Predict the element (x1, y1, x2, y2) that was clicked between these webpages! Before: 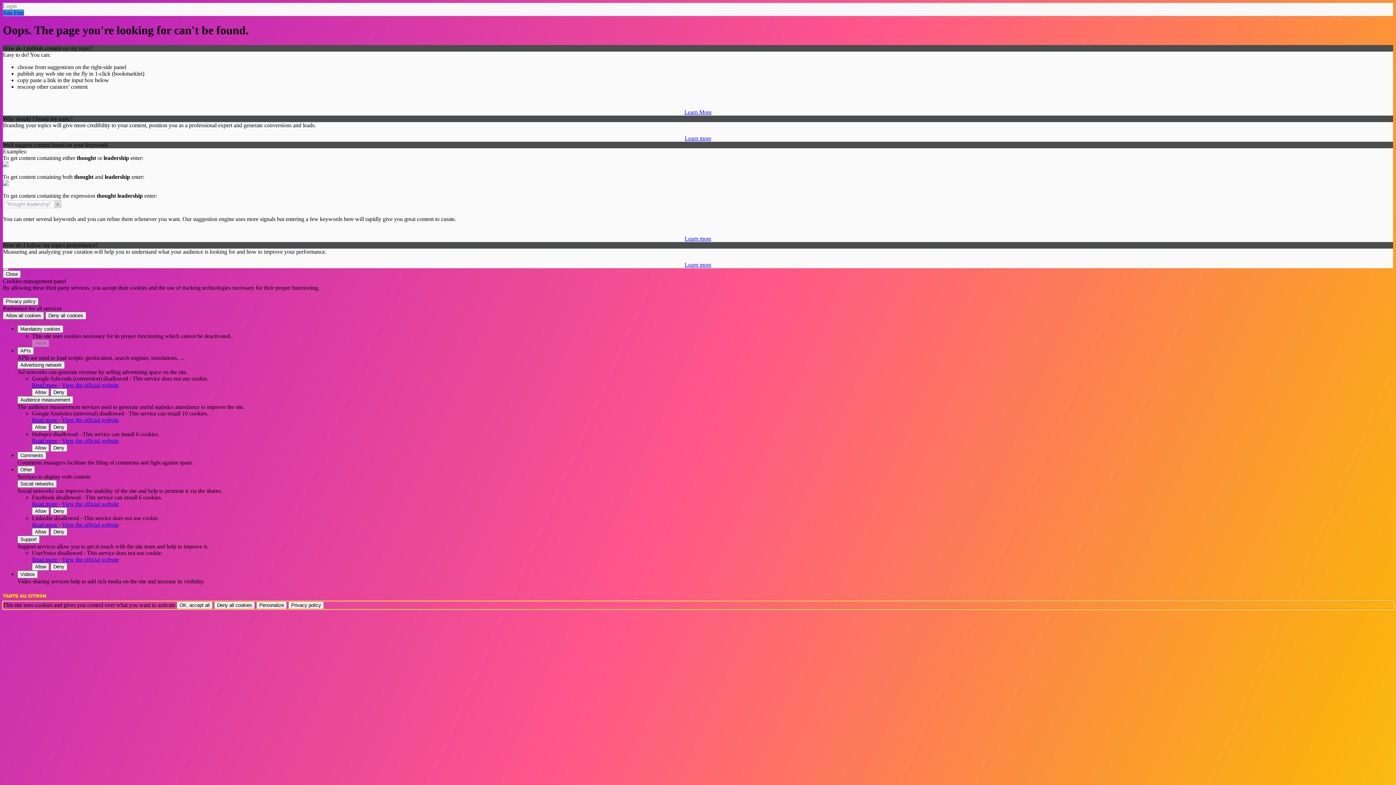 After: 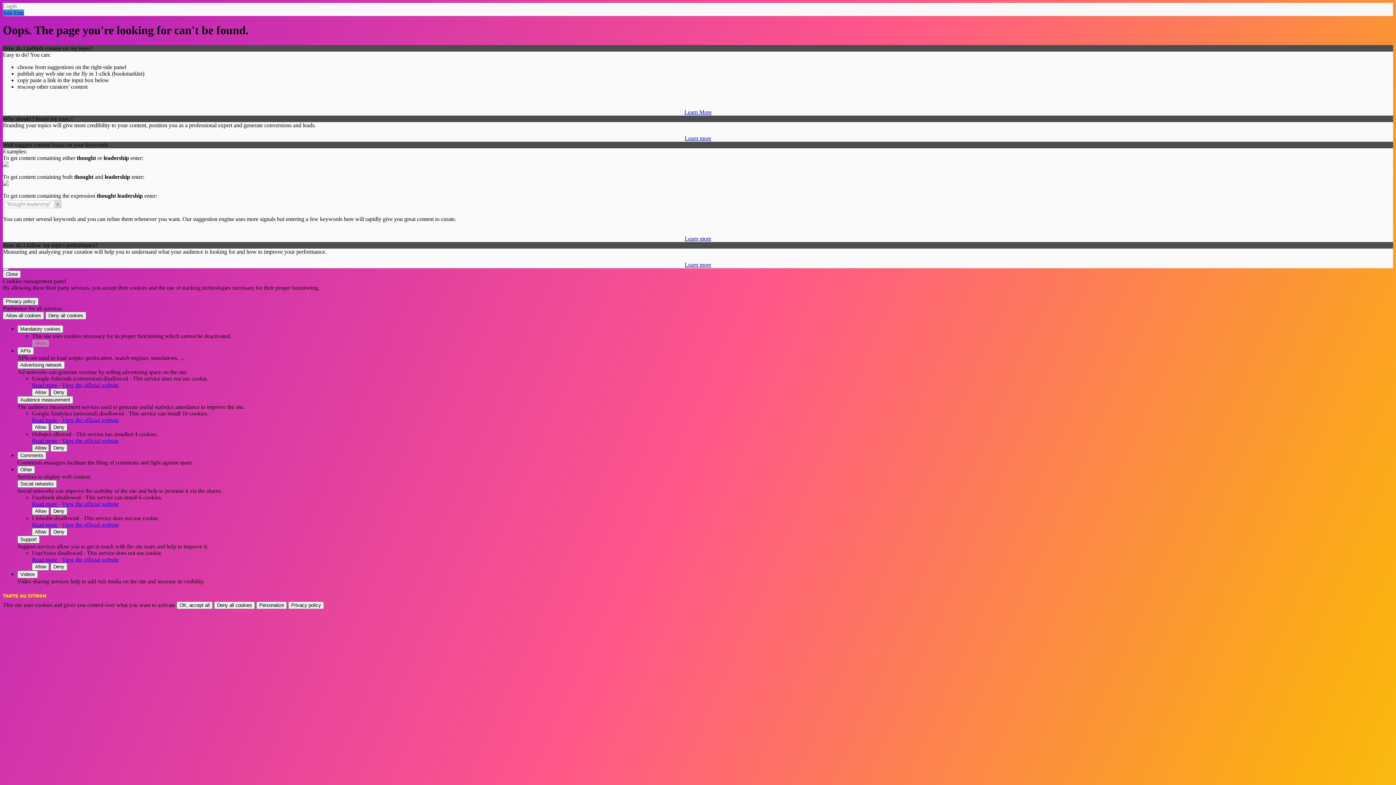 Action: label: Allow Hubspot bbox: (32, 444, 49, 451)